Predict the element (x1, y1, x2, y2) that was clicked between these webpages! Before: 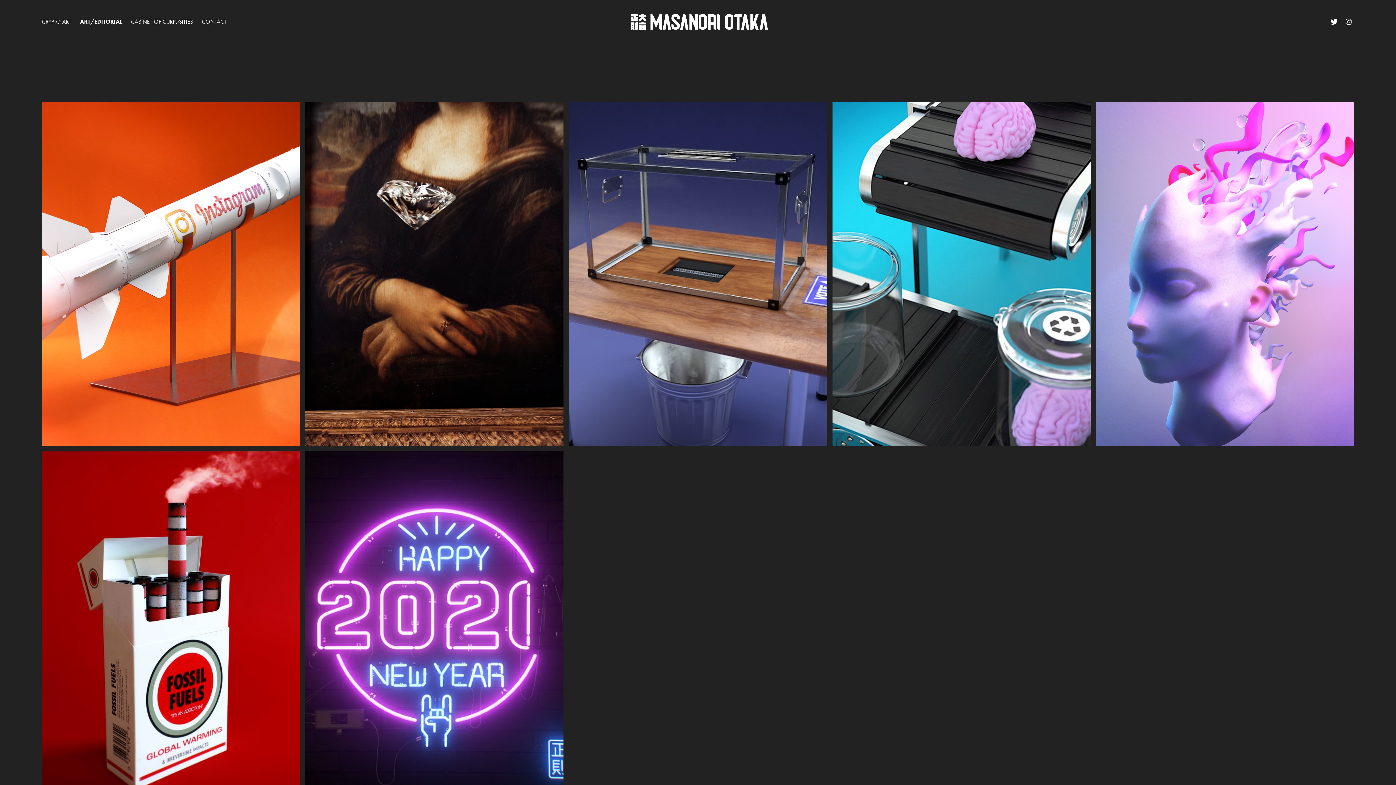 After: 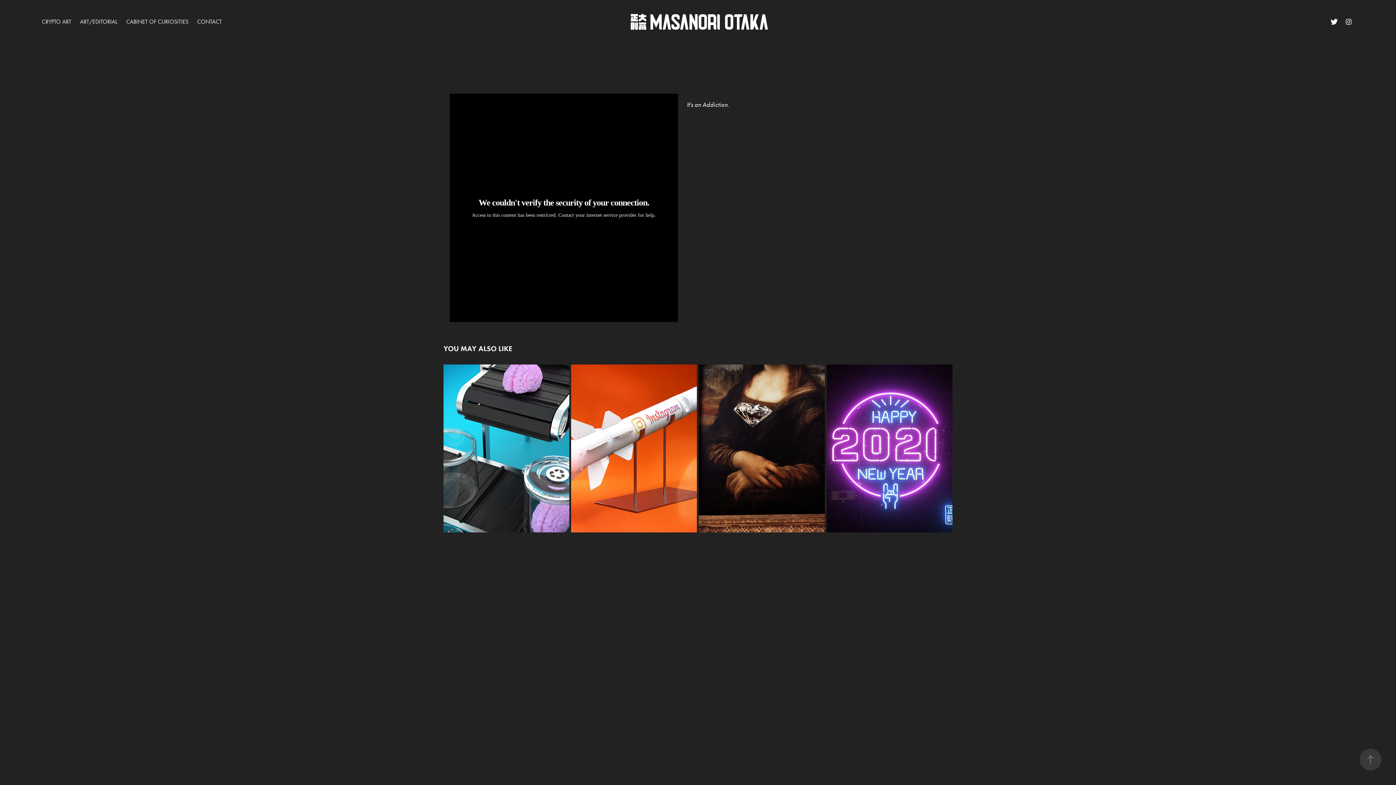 Action: bbox: (41, 451, 300, 801) label: FOSSIL FUELS
2021